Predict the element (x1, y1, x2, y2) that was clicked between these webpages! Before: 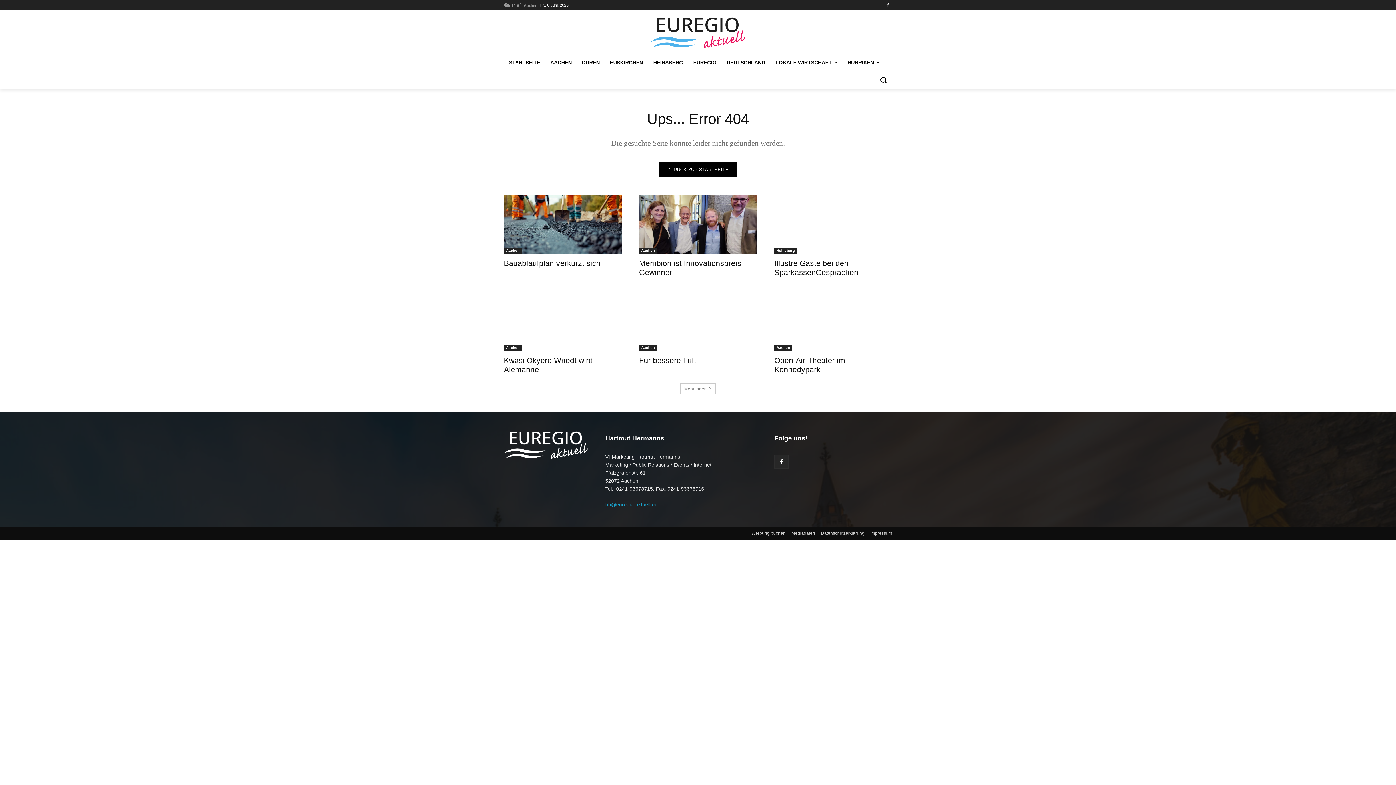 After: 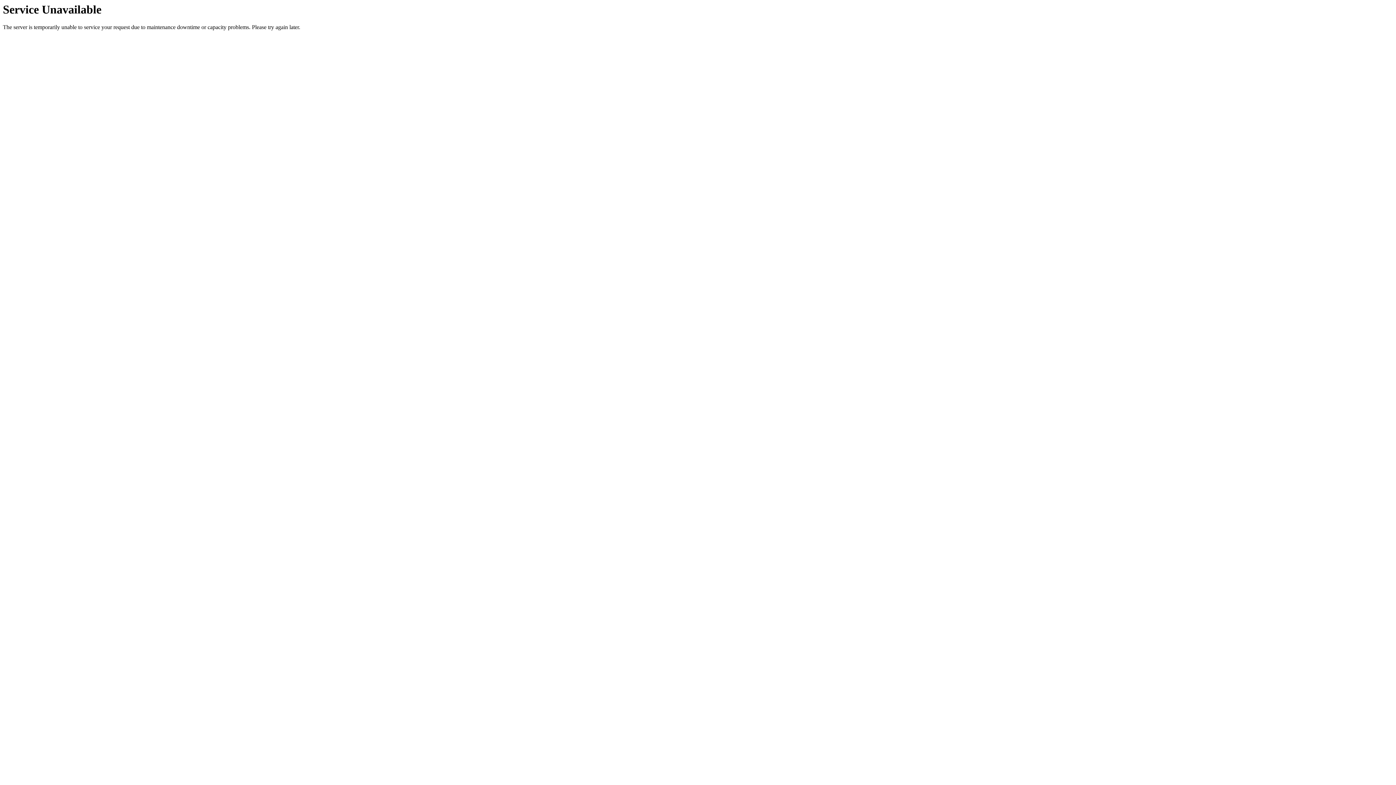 Action: bbox: (842, 53, 884, 71) label: RUBRIKEN